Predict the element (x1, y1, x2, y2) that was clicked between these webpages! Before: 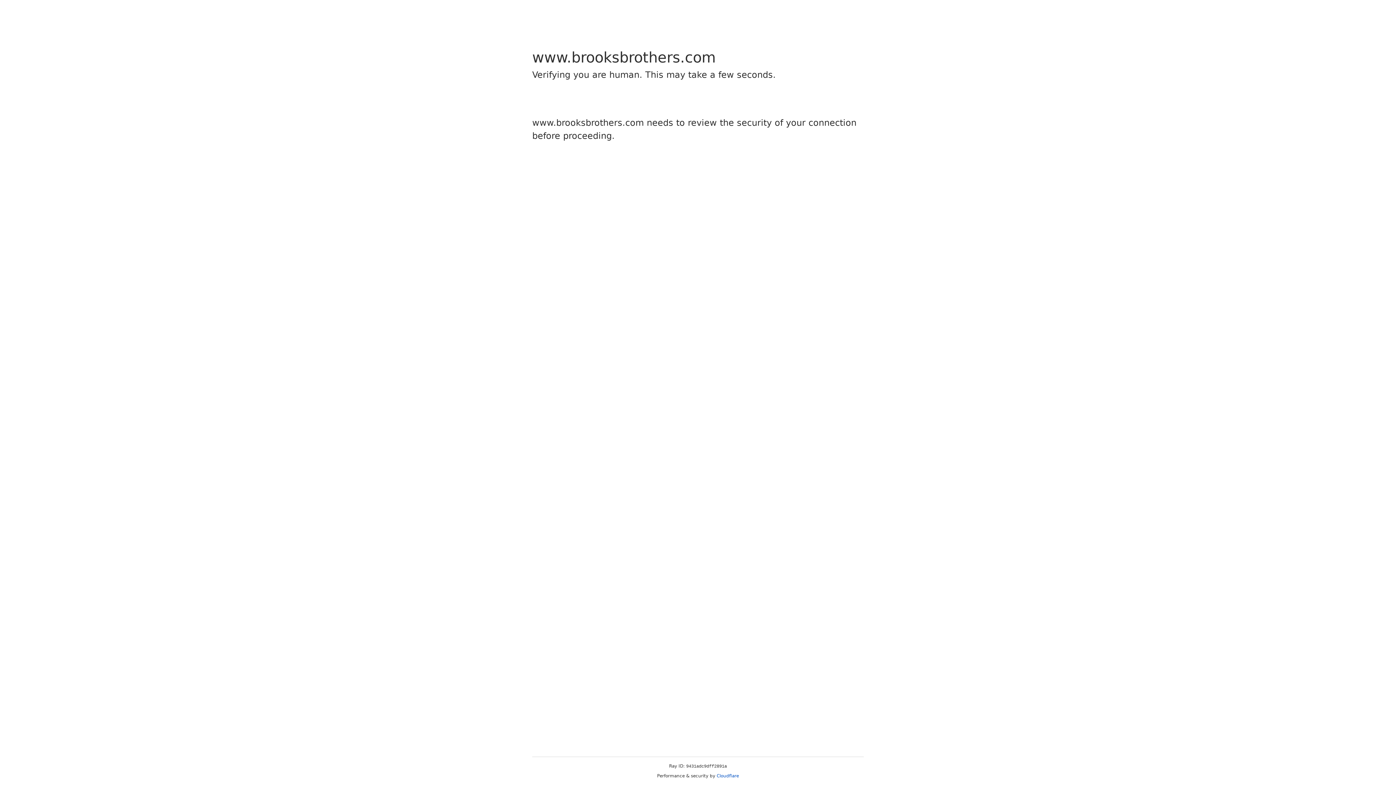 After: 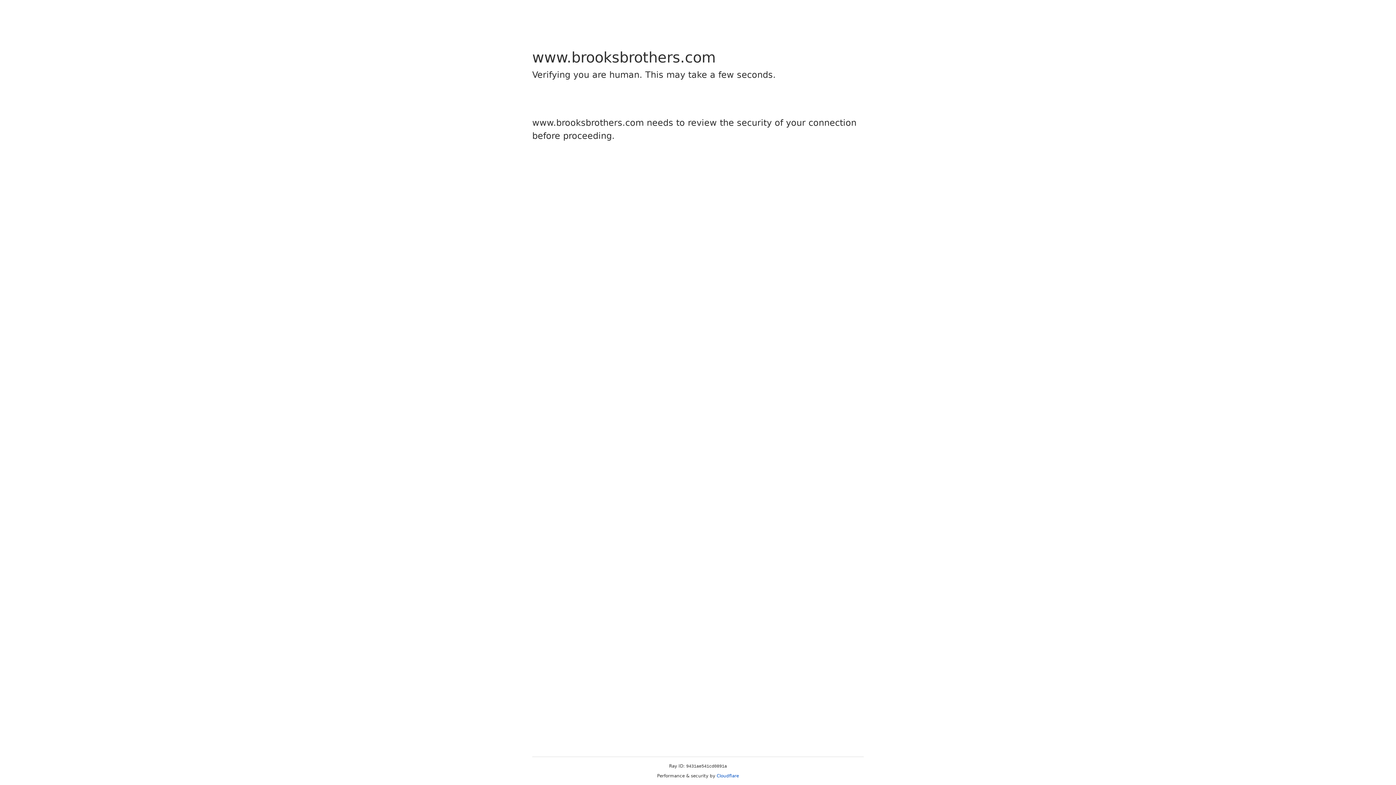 Action: label: Cloudflare bbox: (716, 773, 739, 778)